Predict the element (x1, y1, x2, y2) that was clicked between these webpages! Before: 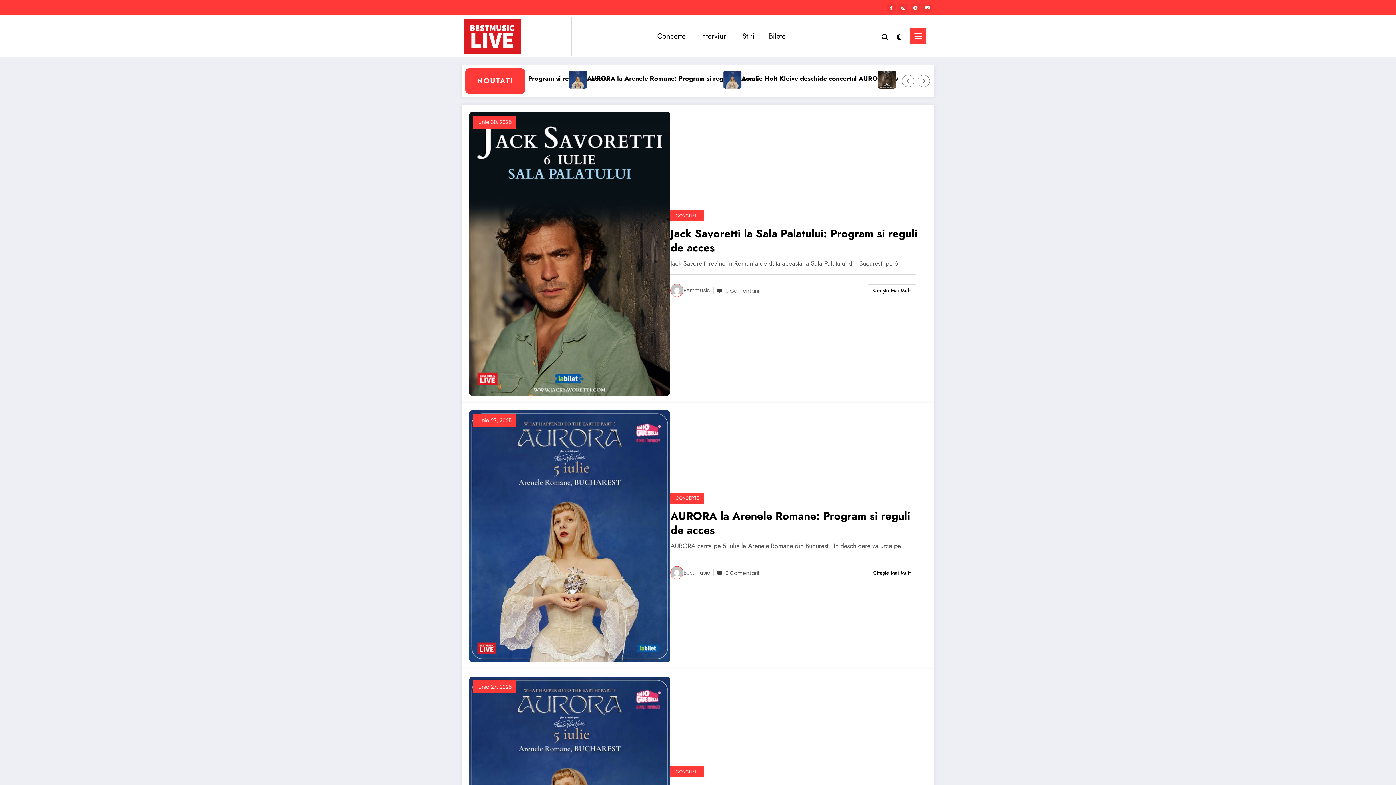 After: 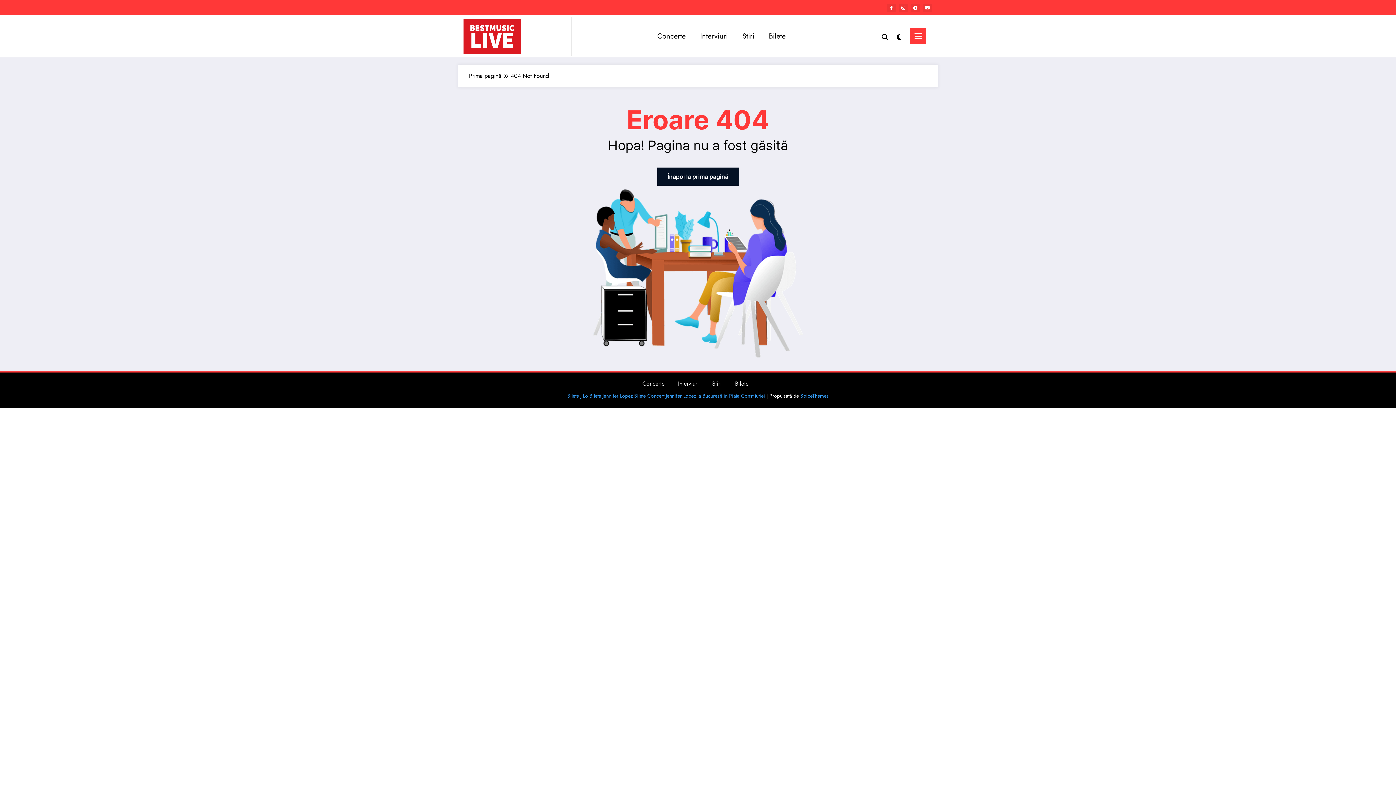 Action: label: iunie 27, 2025 bbox: (472, 414, 516, 427)